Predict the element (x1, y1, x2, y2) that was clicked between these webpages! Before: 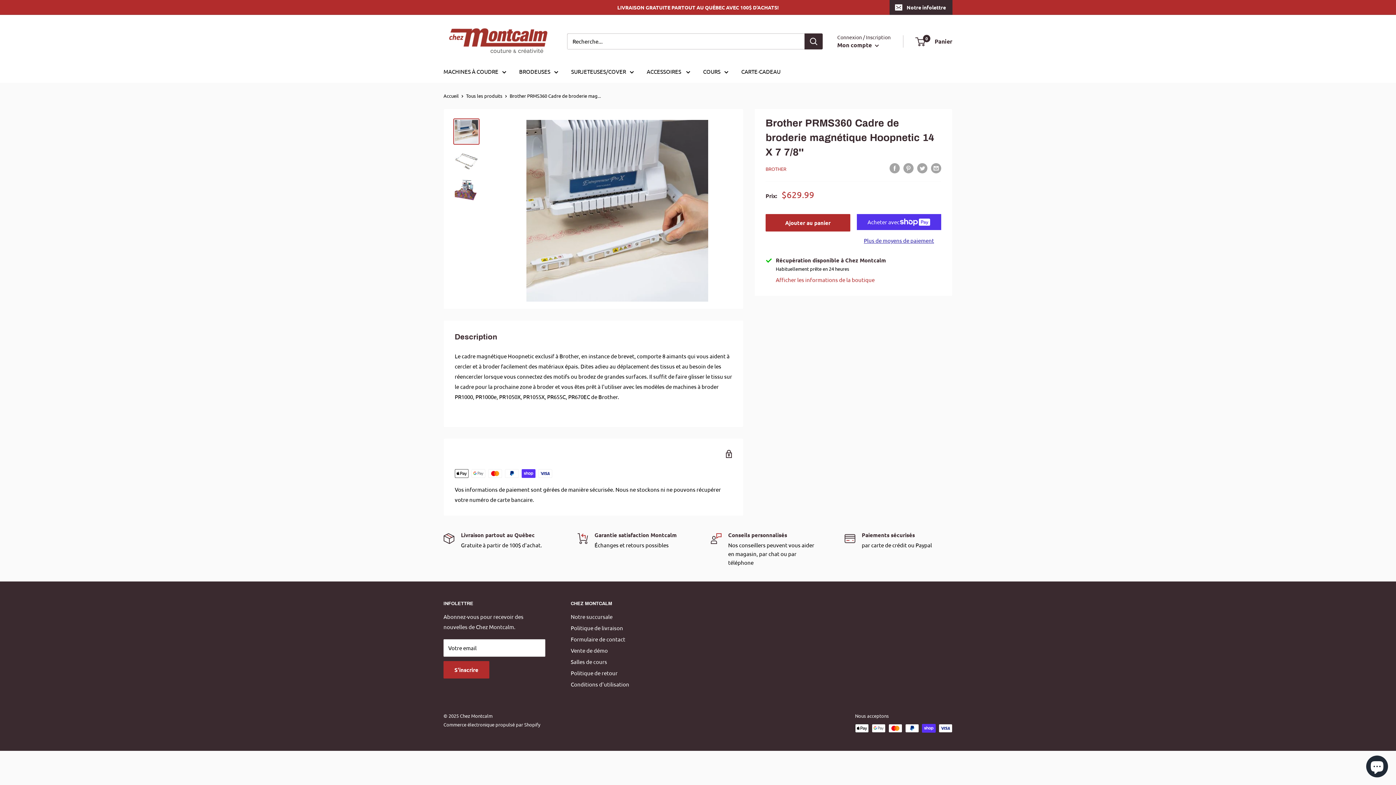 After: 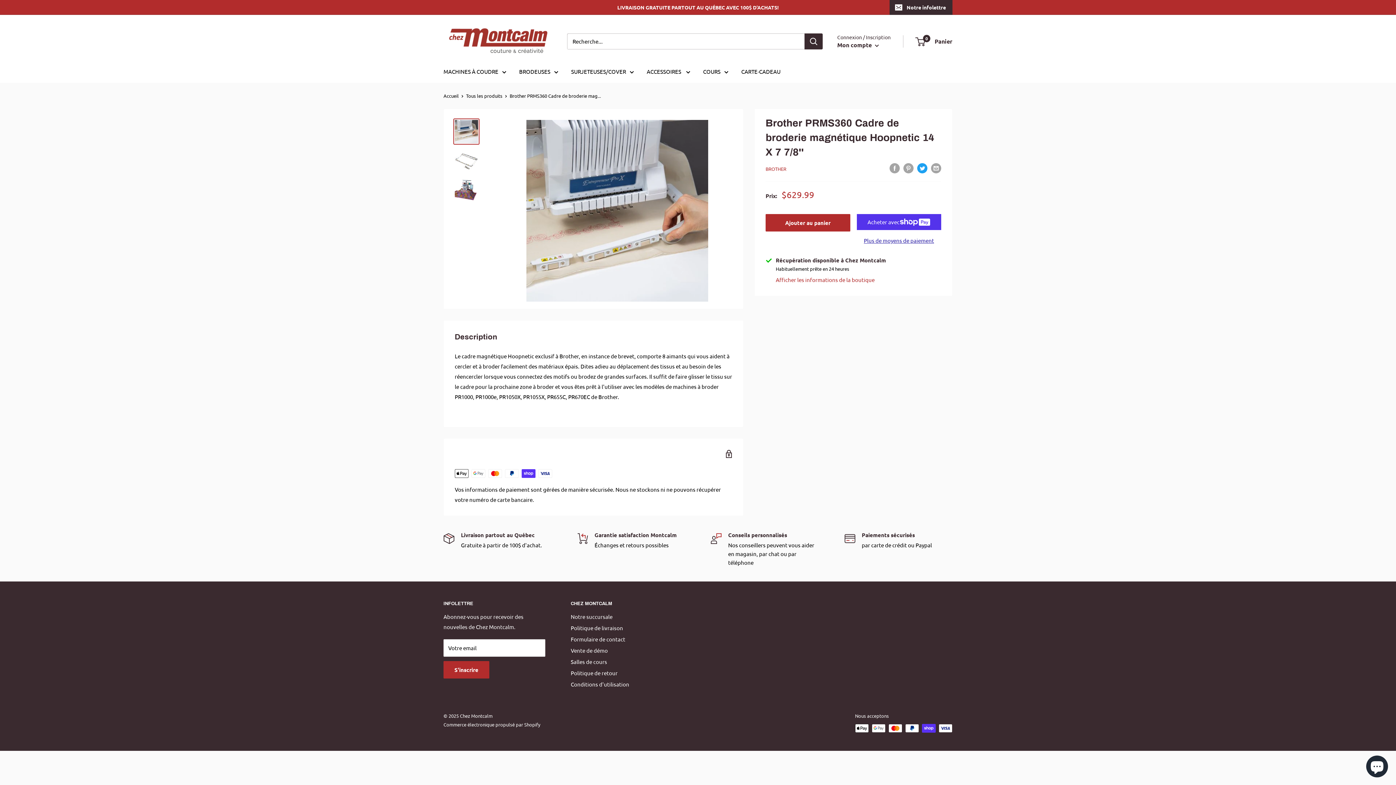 Action: bbox: (917, 162, 927, 173) label: Tweeter sur Twitter